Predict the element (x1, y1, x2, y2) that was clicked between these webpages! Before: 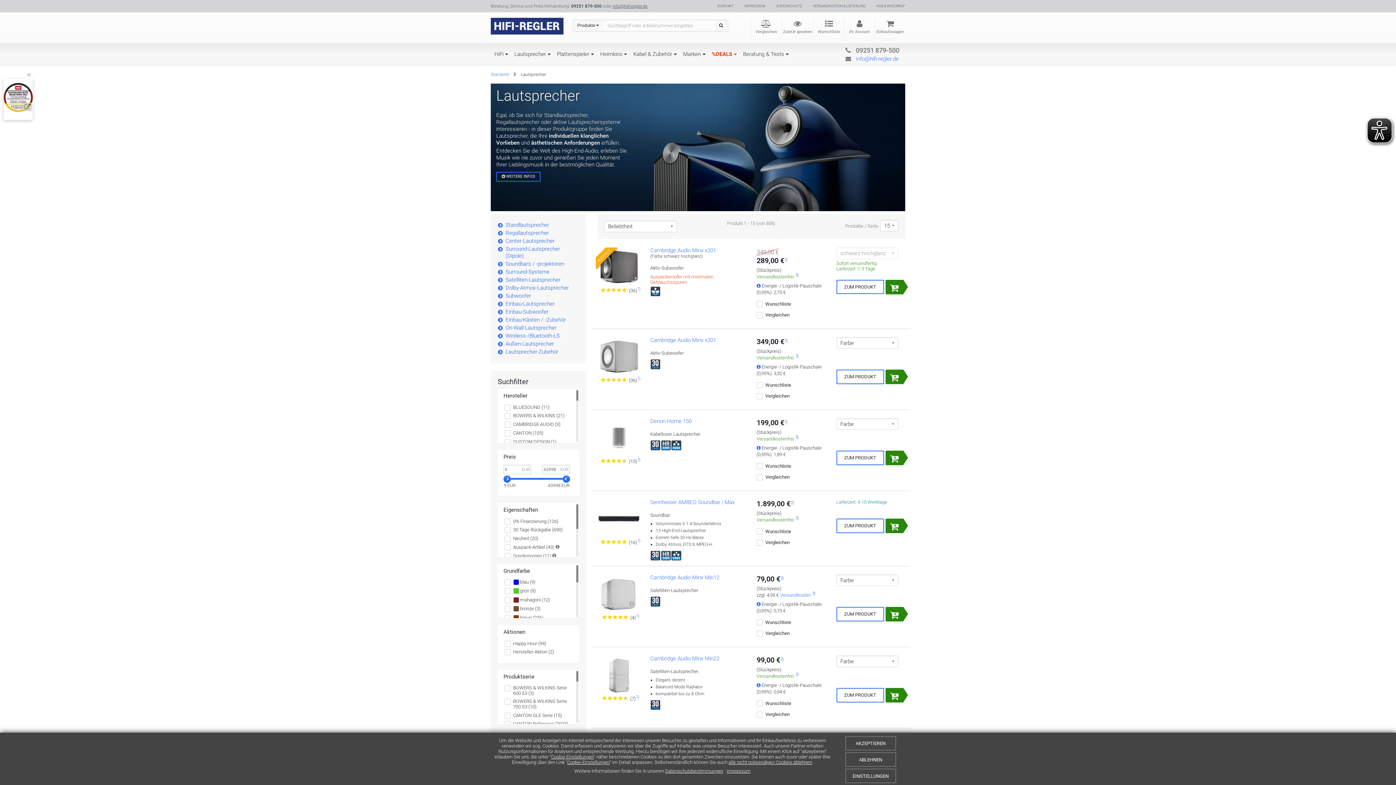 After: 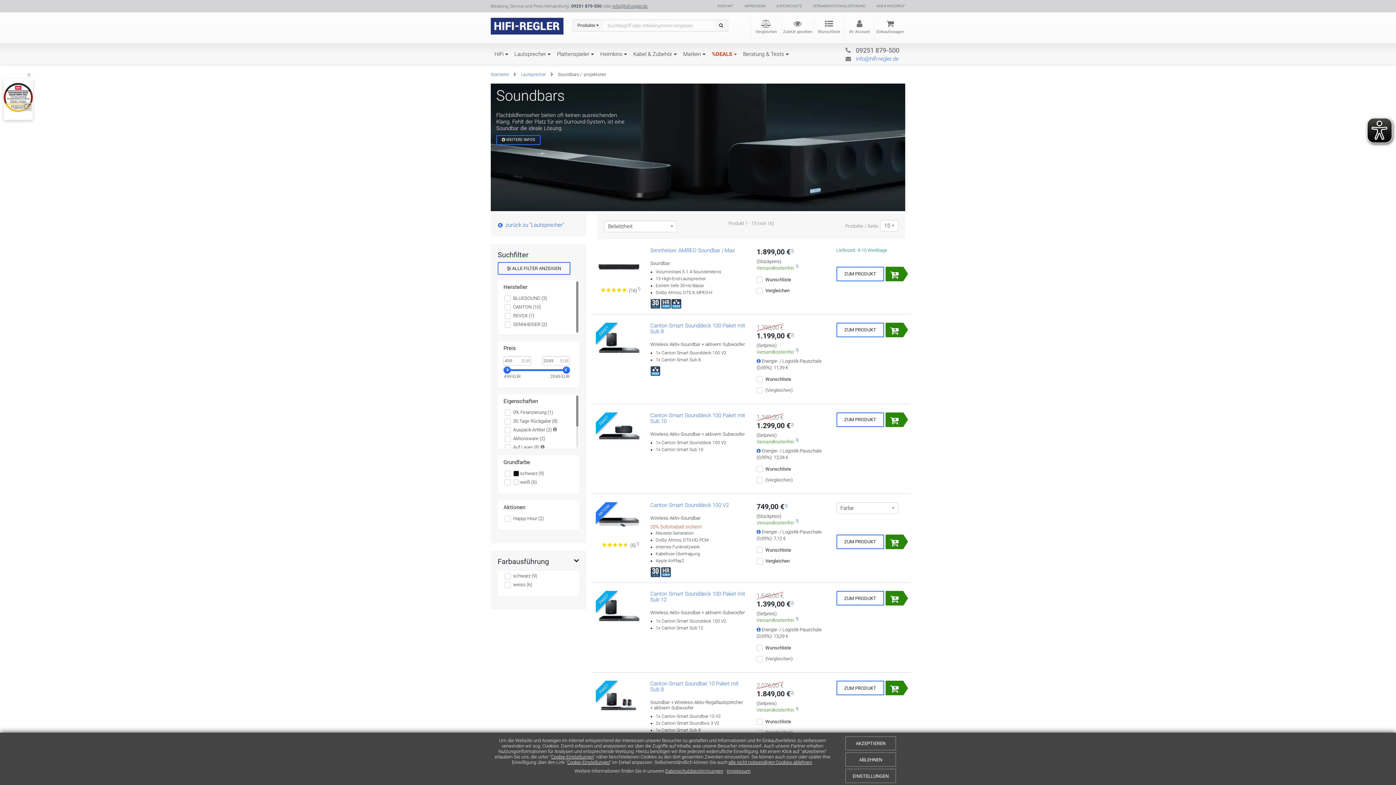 Action: label: Soundbars / -projektoren bbox: (505, 260, 564, 267)